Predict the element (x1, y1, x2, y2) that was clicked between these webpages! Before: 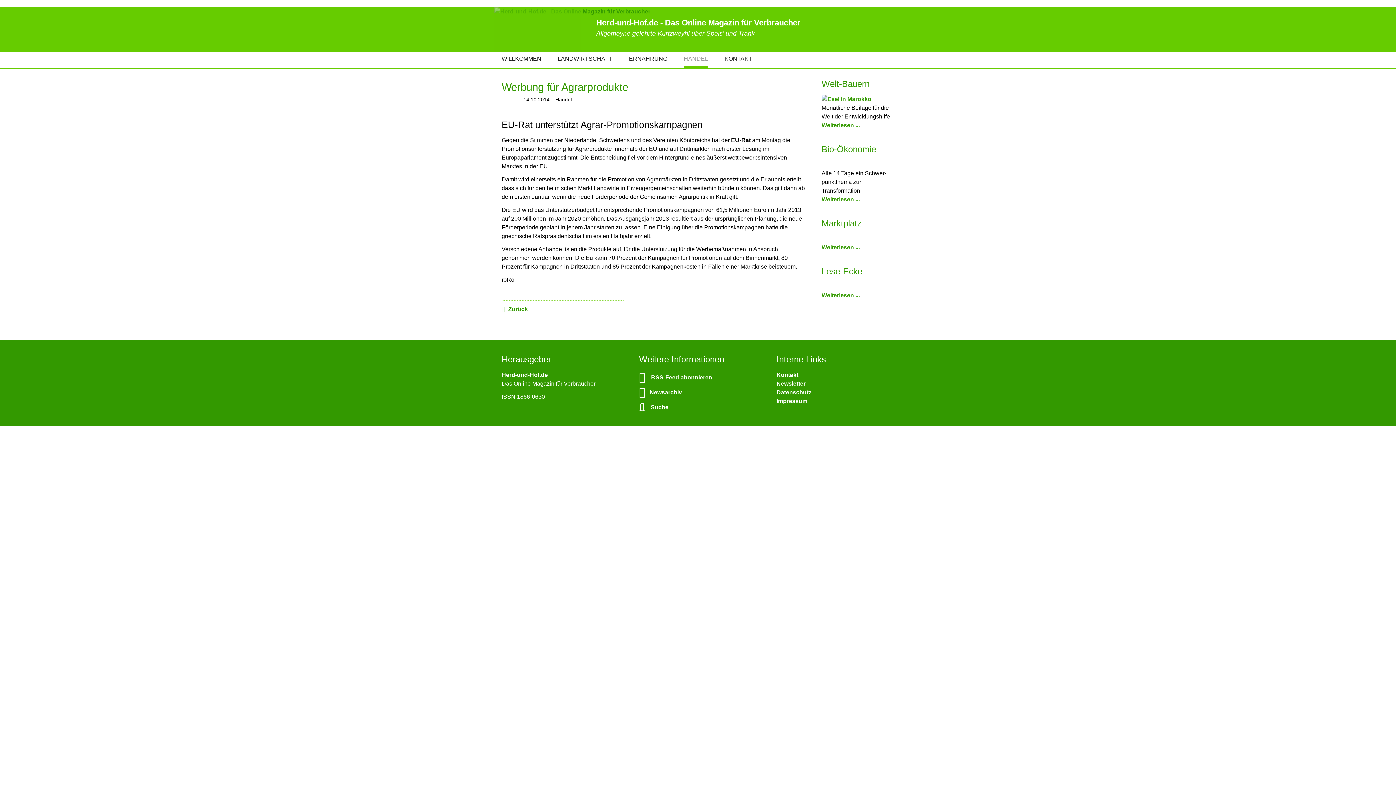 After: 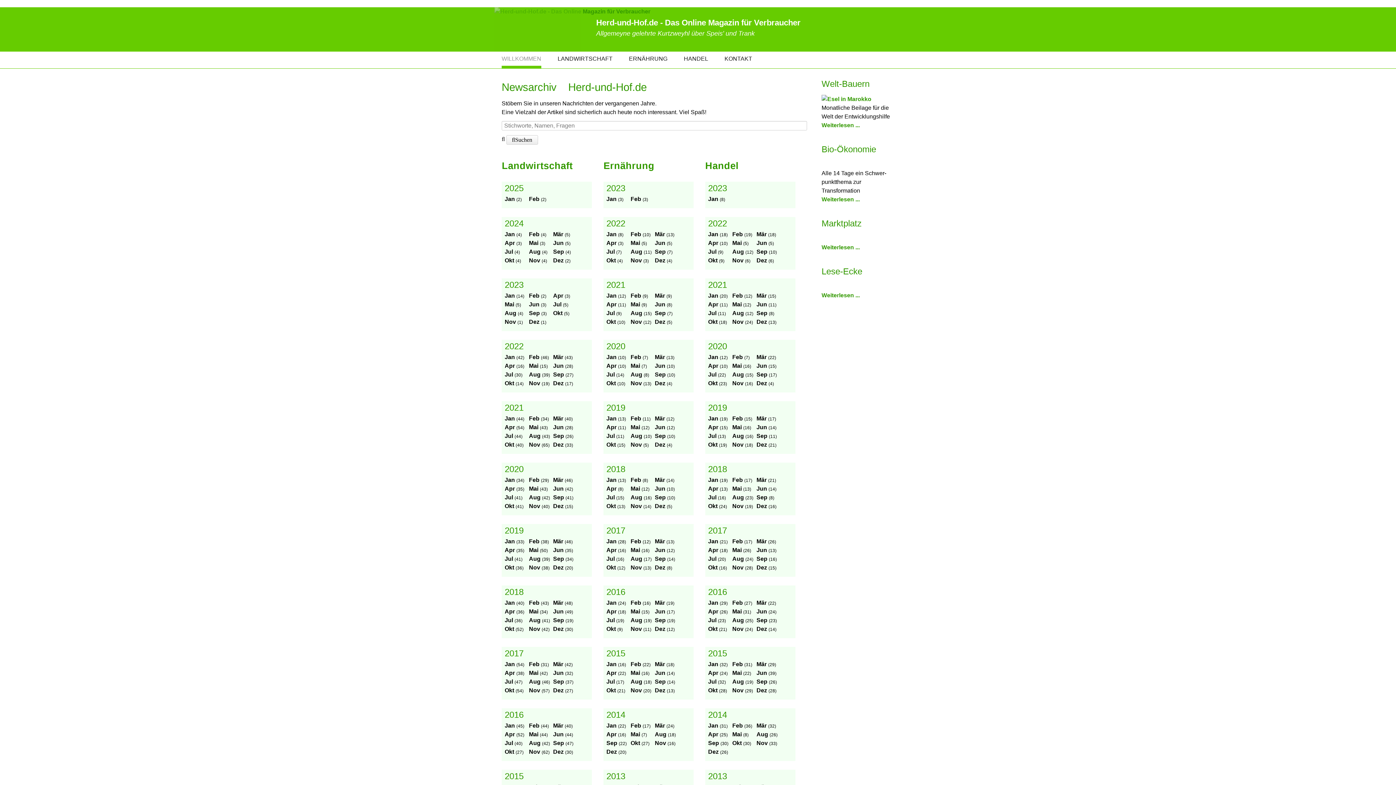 Action: bbox: (639, 389, 682, 395) label: Newsarchiv